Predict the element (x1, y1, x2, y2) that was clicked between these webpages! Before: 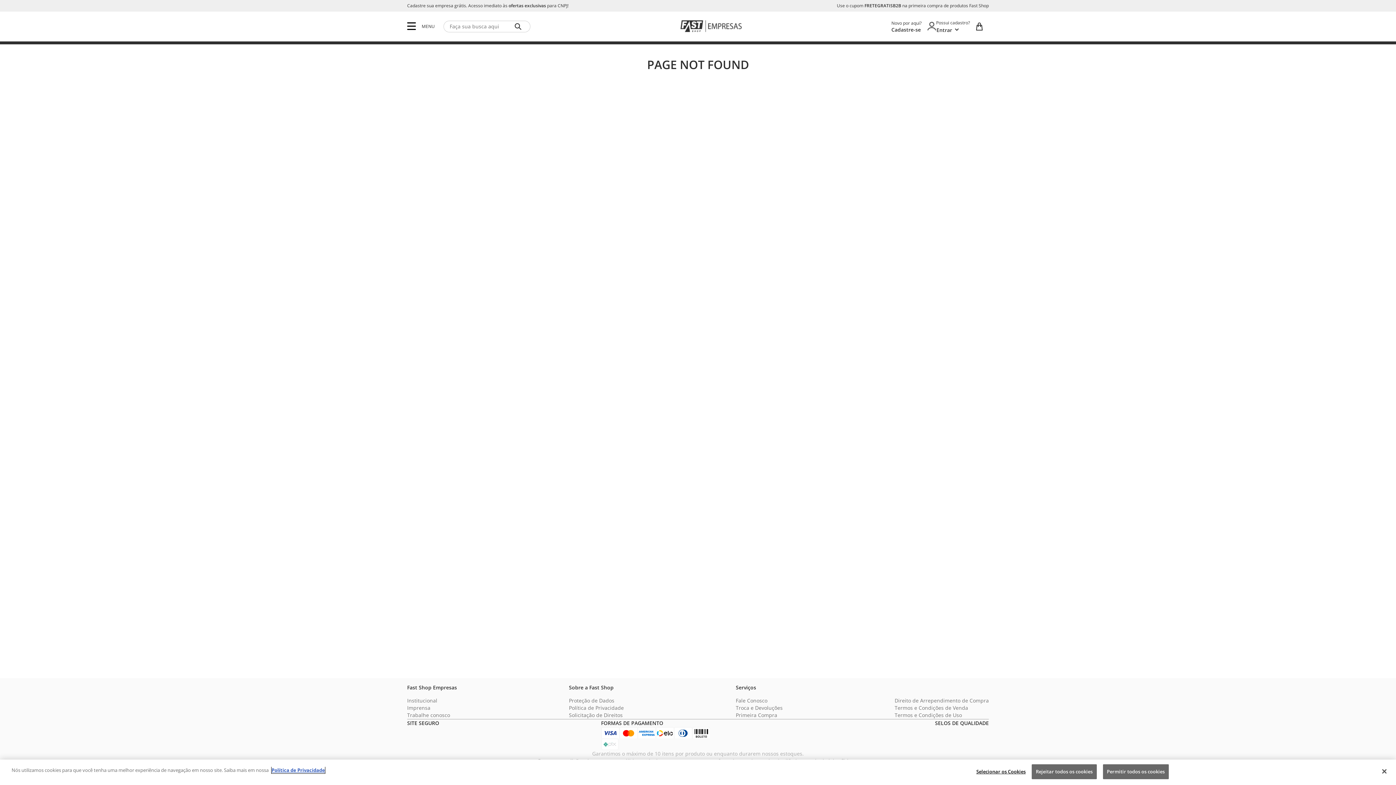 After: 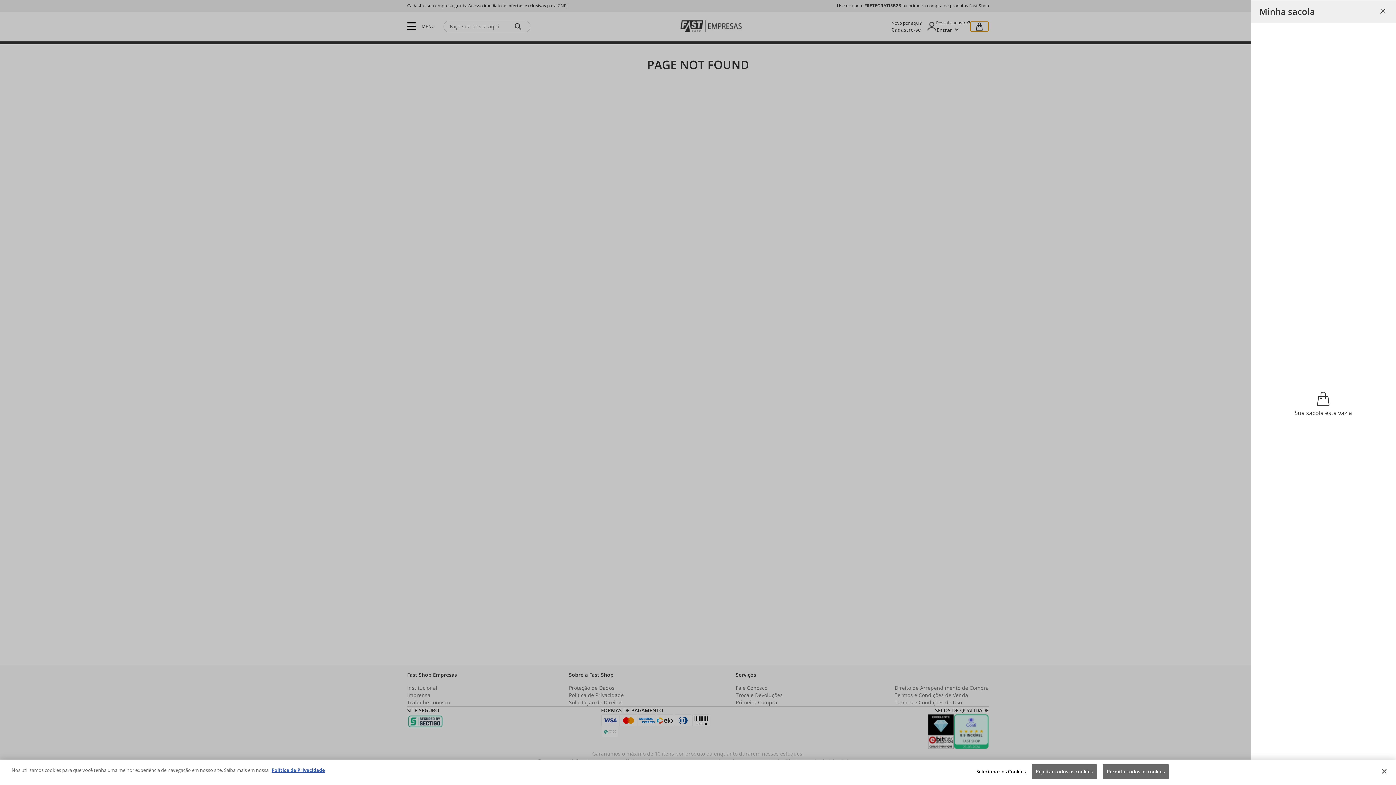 Action: bbox: (970, 9, 989, 20)